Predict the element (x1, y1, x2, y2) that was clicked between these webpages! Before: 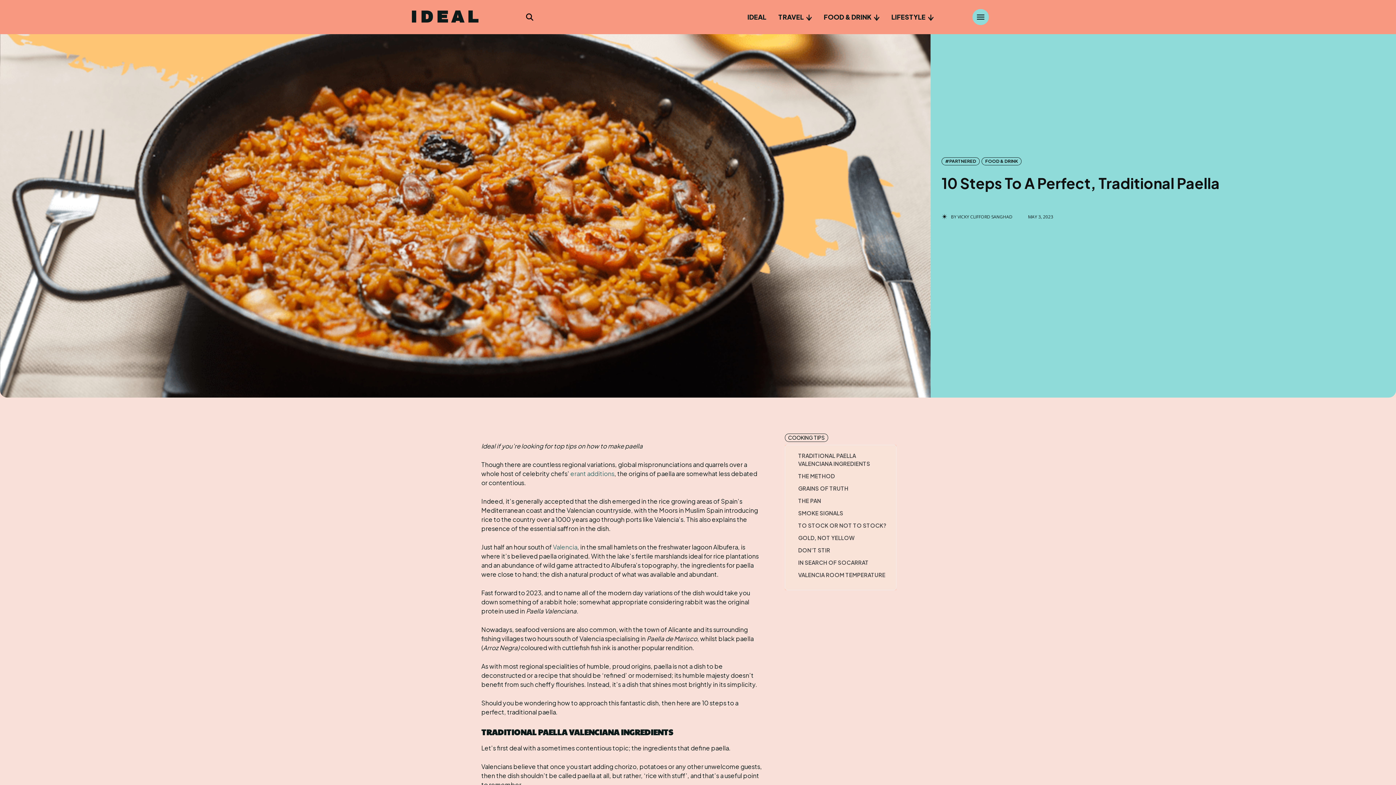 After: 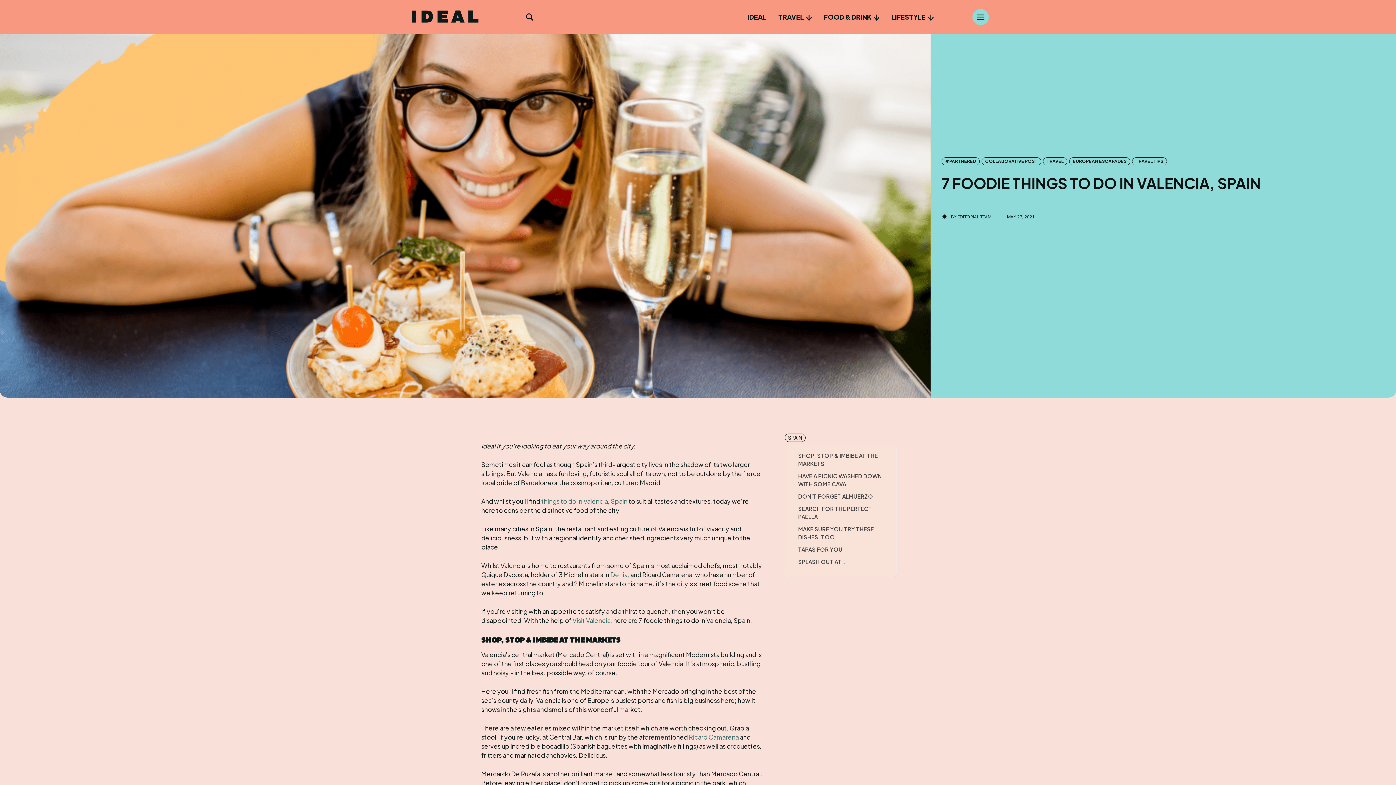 Action: label: Valencia bbox: (553, 543, 577, 551)